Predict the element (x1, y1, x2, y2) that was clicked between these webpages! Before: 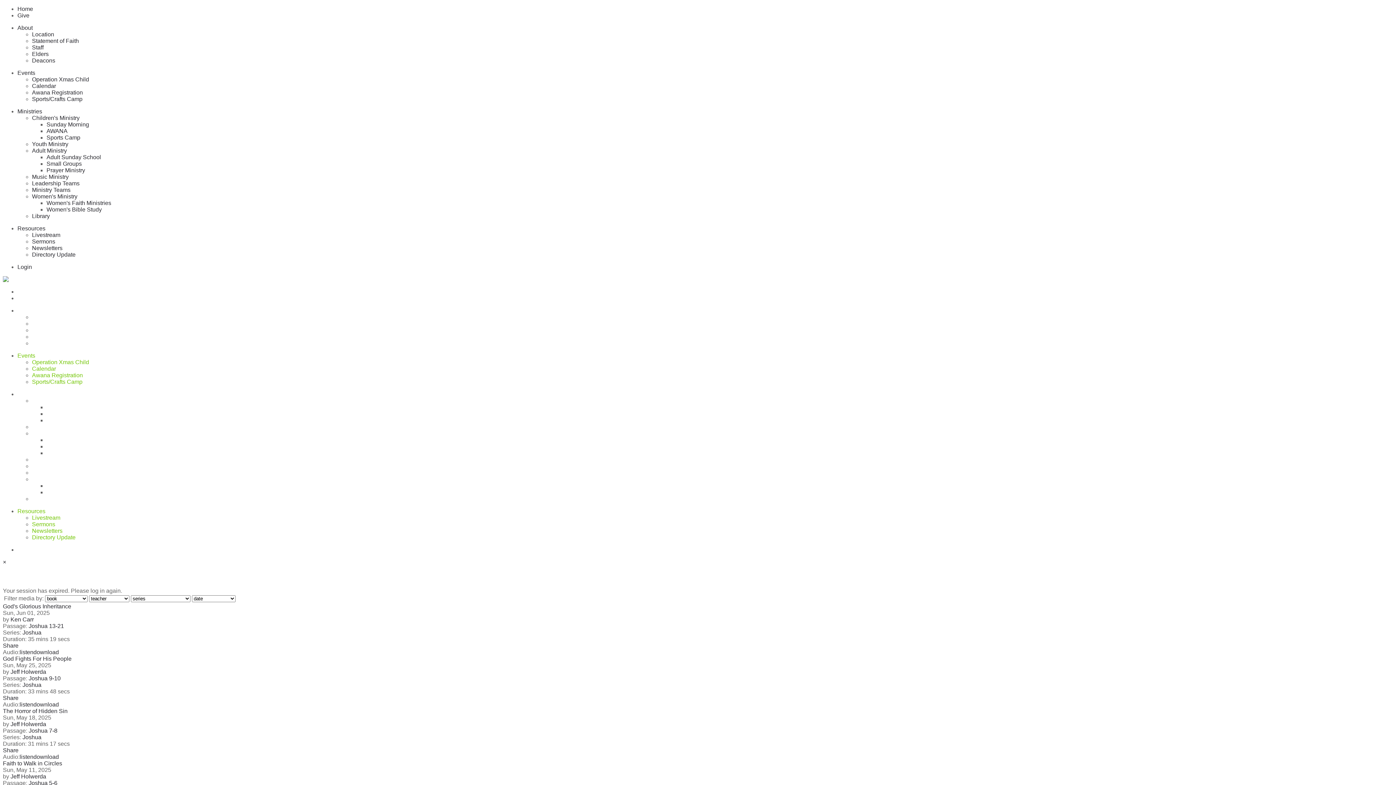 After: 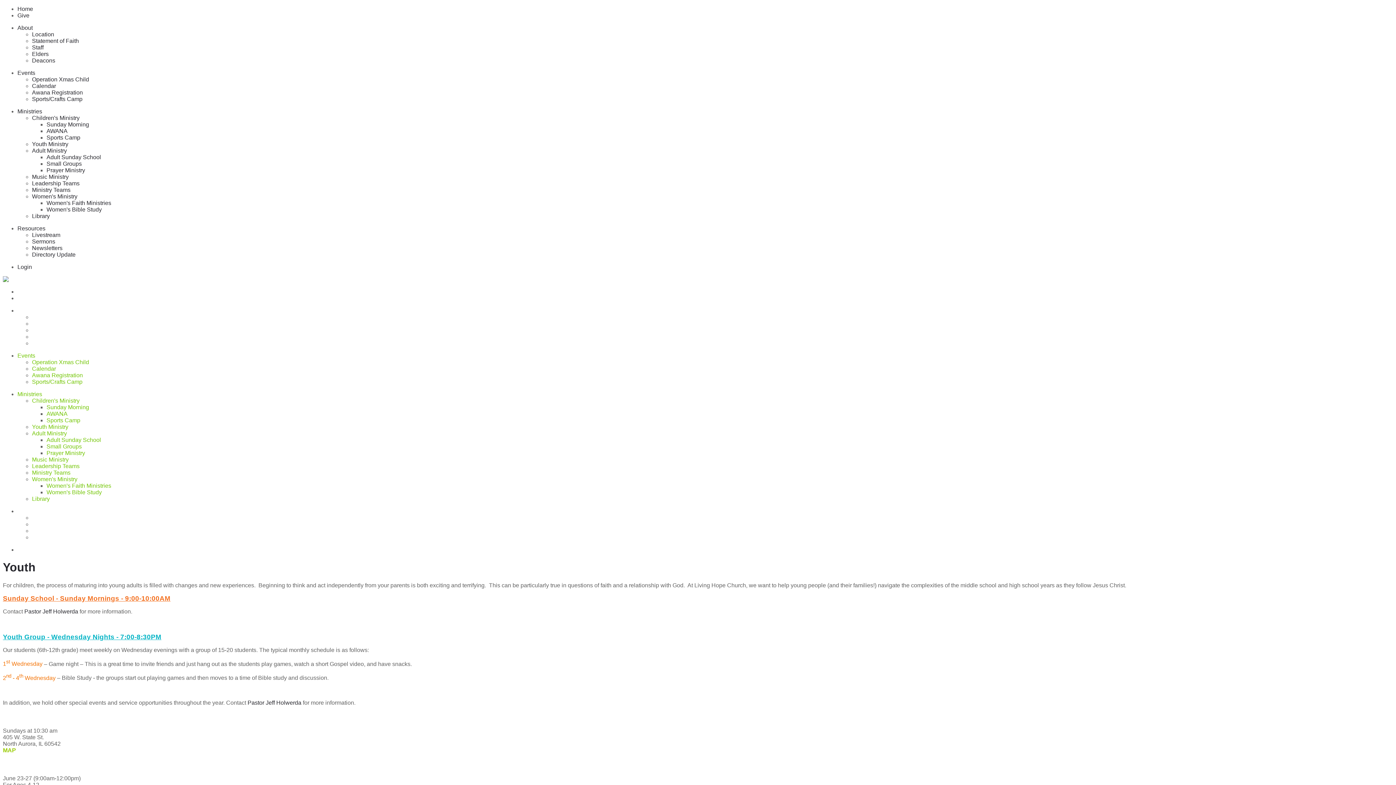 Action: label: Youth Ministry bbox: (32, 141, 68, 147)